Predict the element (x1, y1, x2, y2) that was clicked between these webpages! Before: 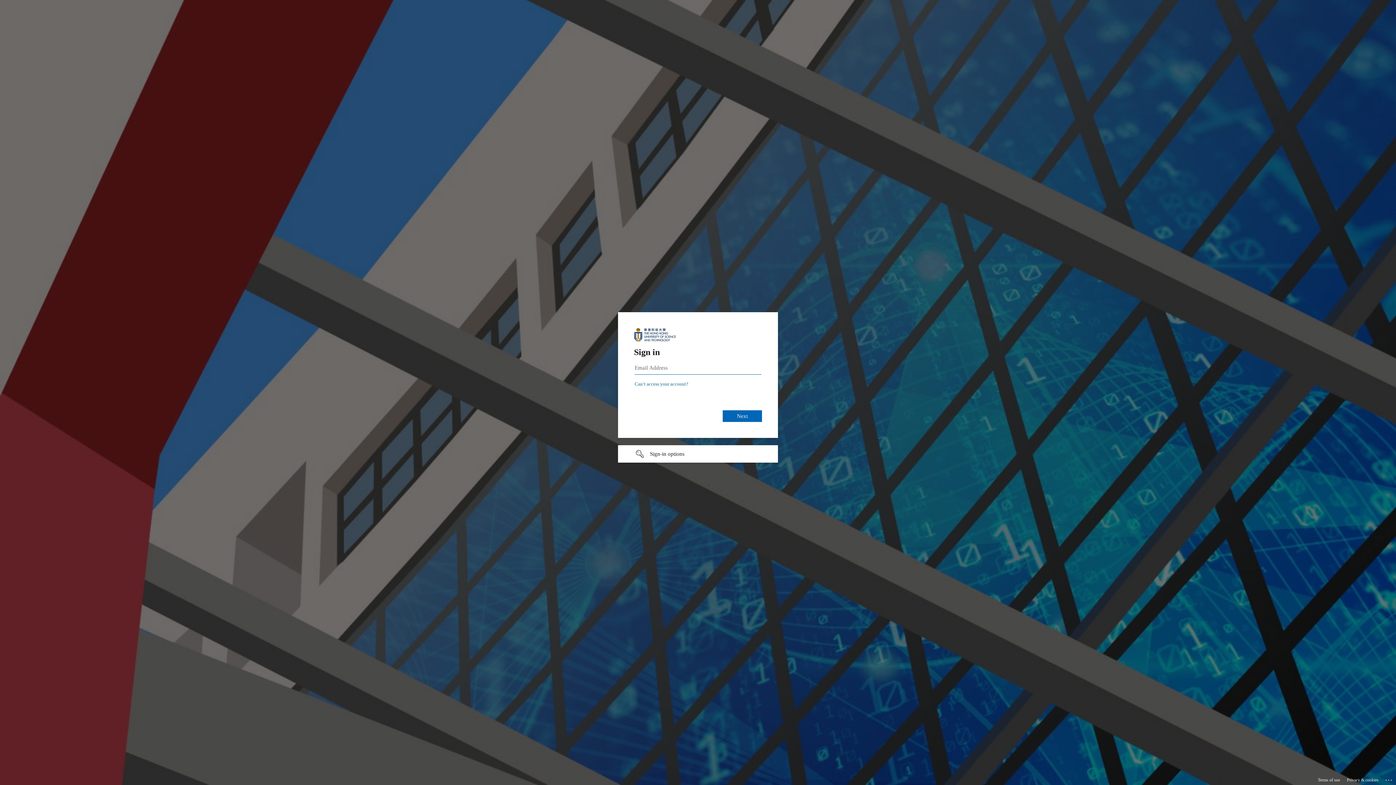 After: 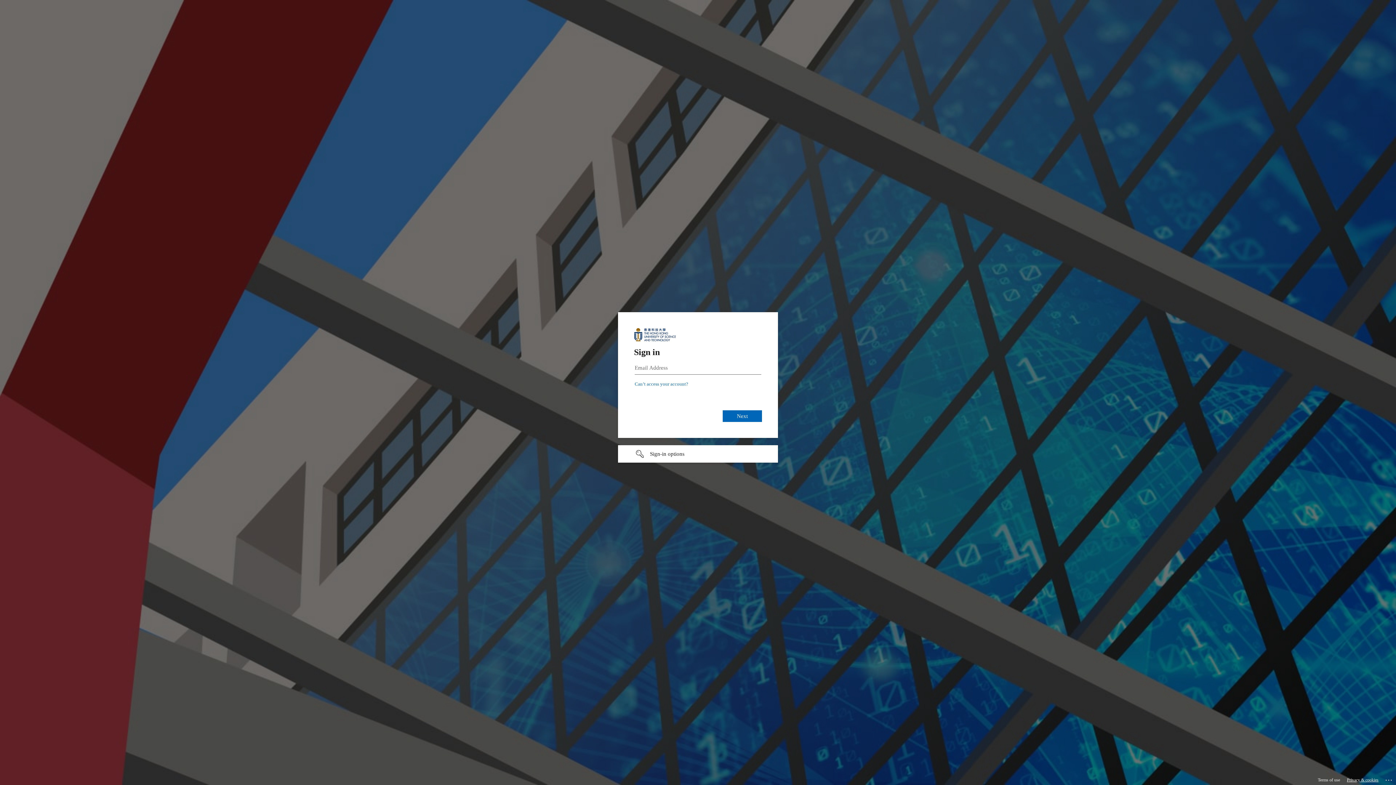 Action: bbox: (1347, 775, 1378, 785) label: Privacy & cookies